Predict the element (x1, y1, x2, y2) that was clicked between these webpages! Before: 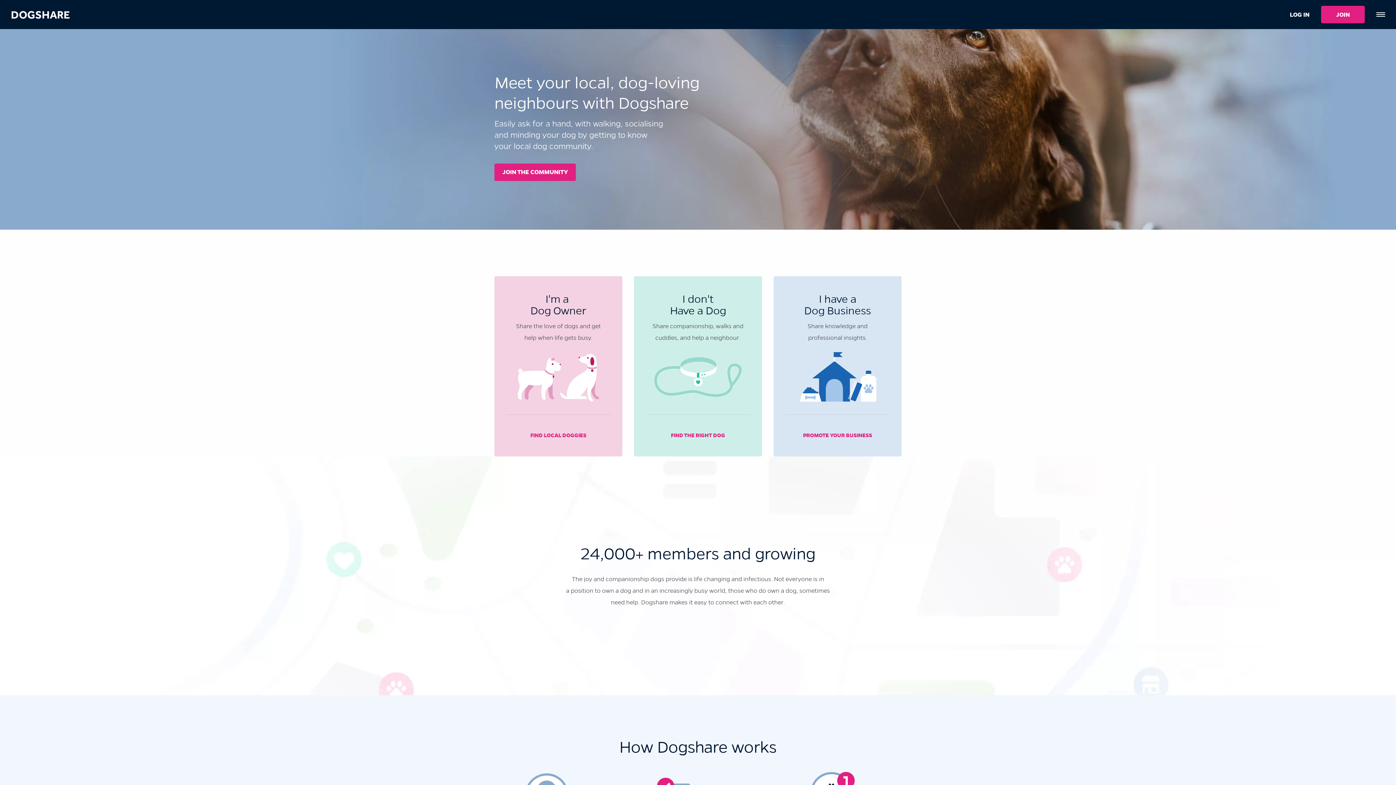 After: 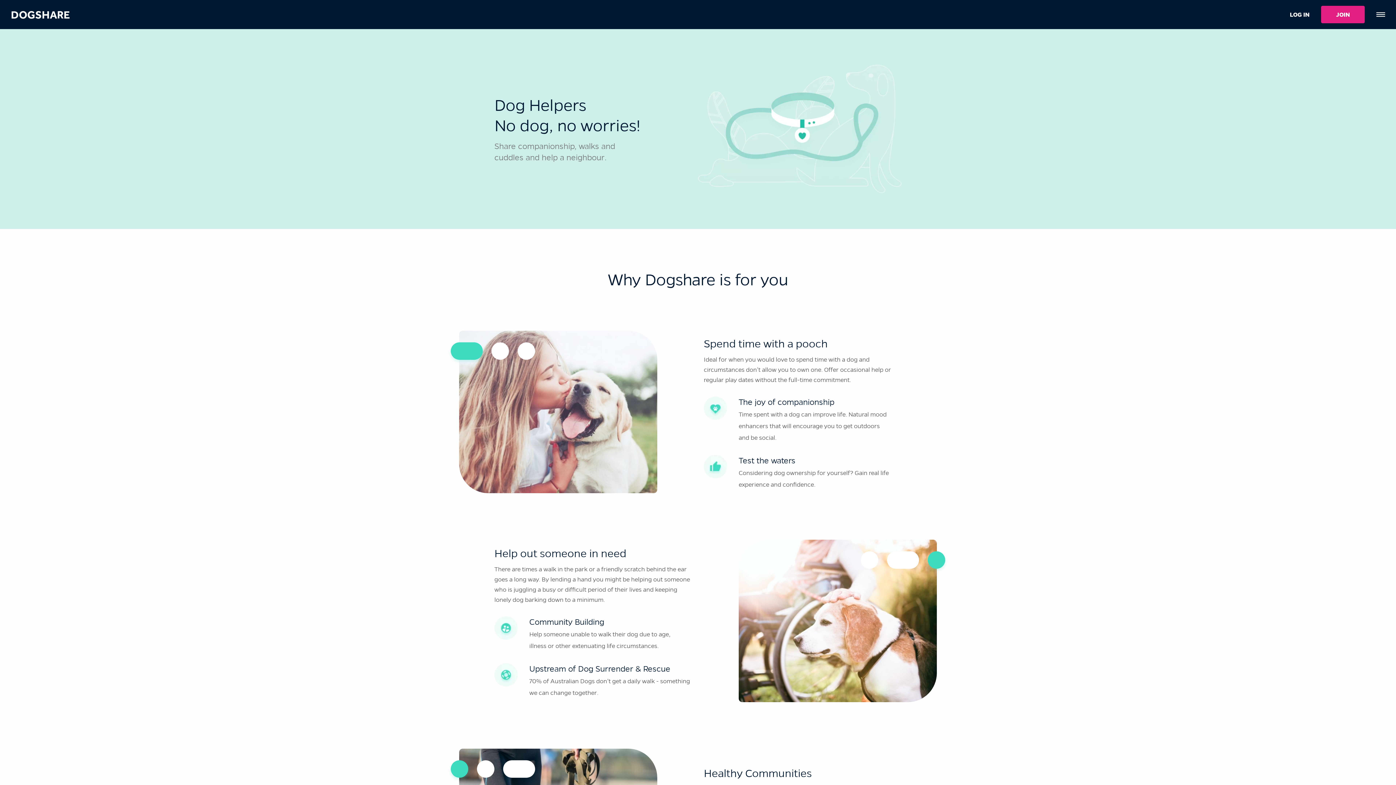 Action: label: I don't
Have a Dog

Share companionship, walks and
cuddles, and help a neighbour.

FIND THE RIGHT DOG bbox: (634, 276, 762, 456)